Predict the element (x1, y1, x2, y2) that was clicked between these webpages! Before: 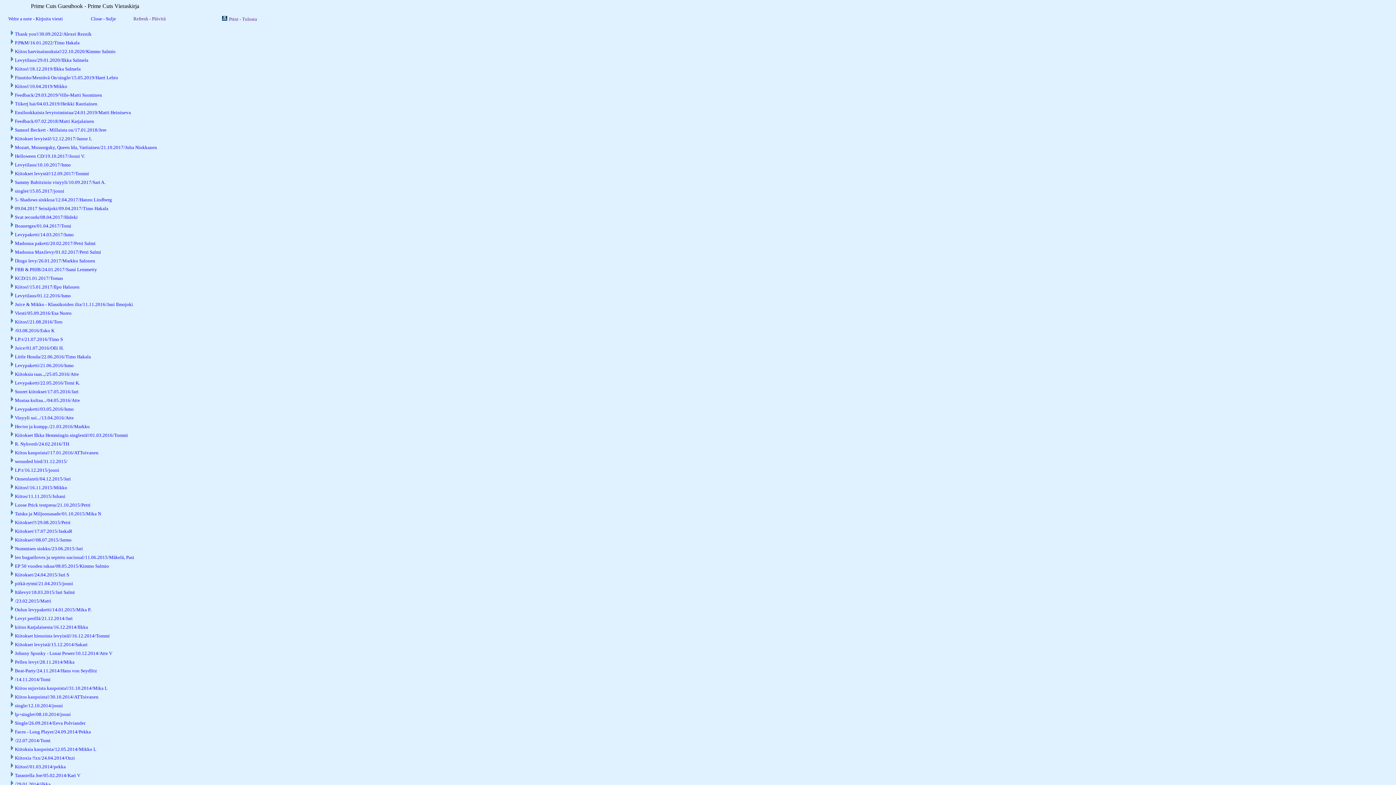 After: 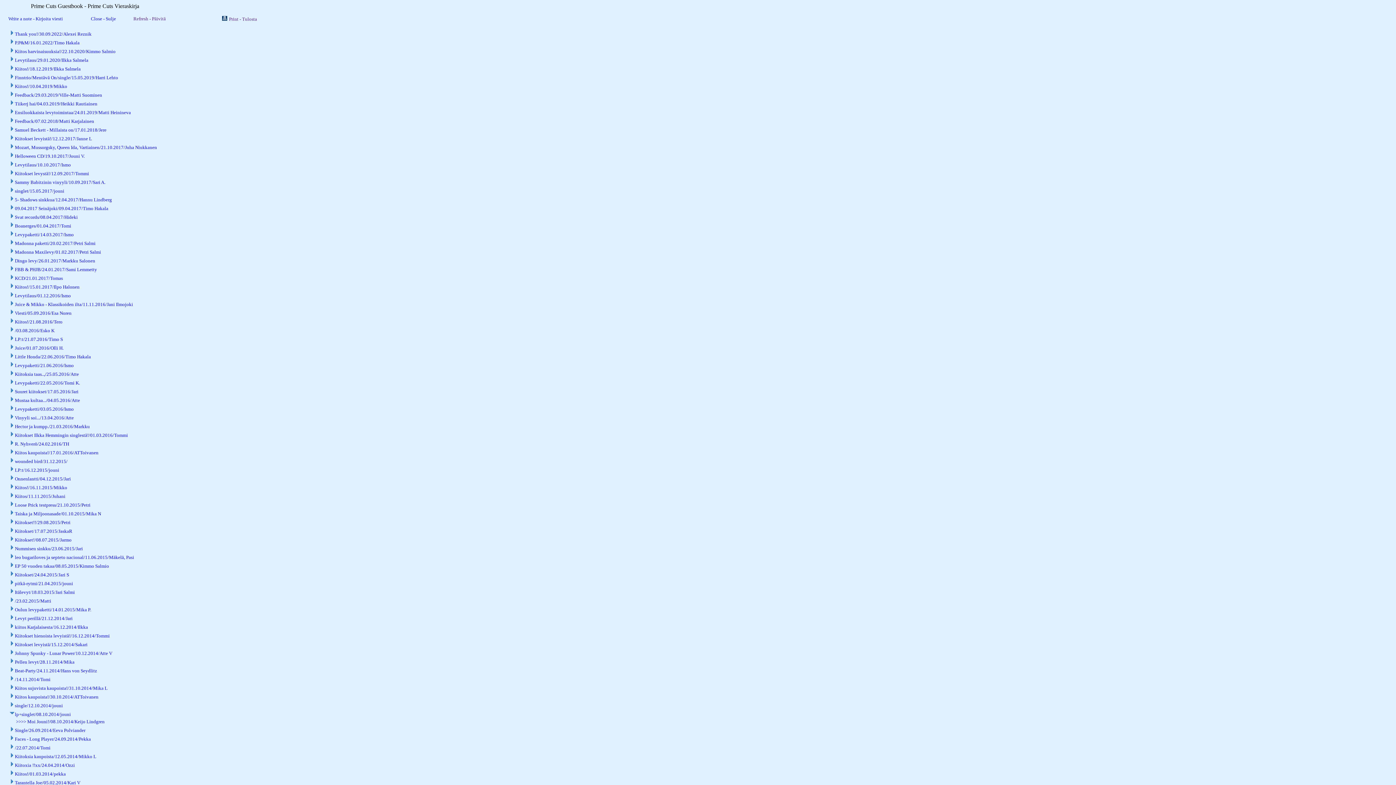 Action: bbox: (9, 711, 14, 717)